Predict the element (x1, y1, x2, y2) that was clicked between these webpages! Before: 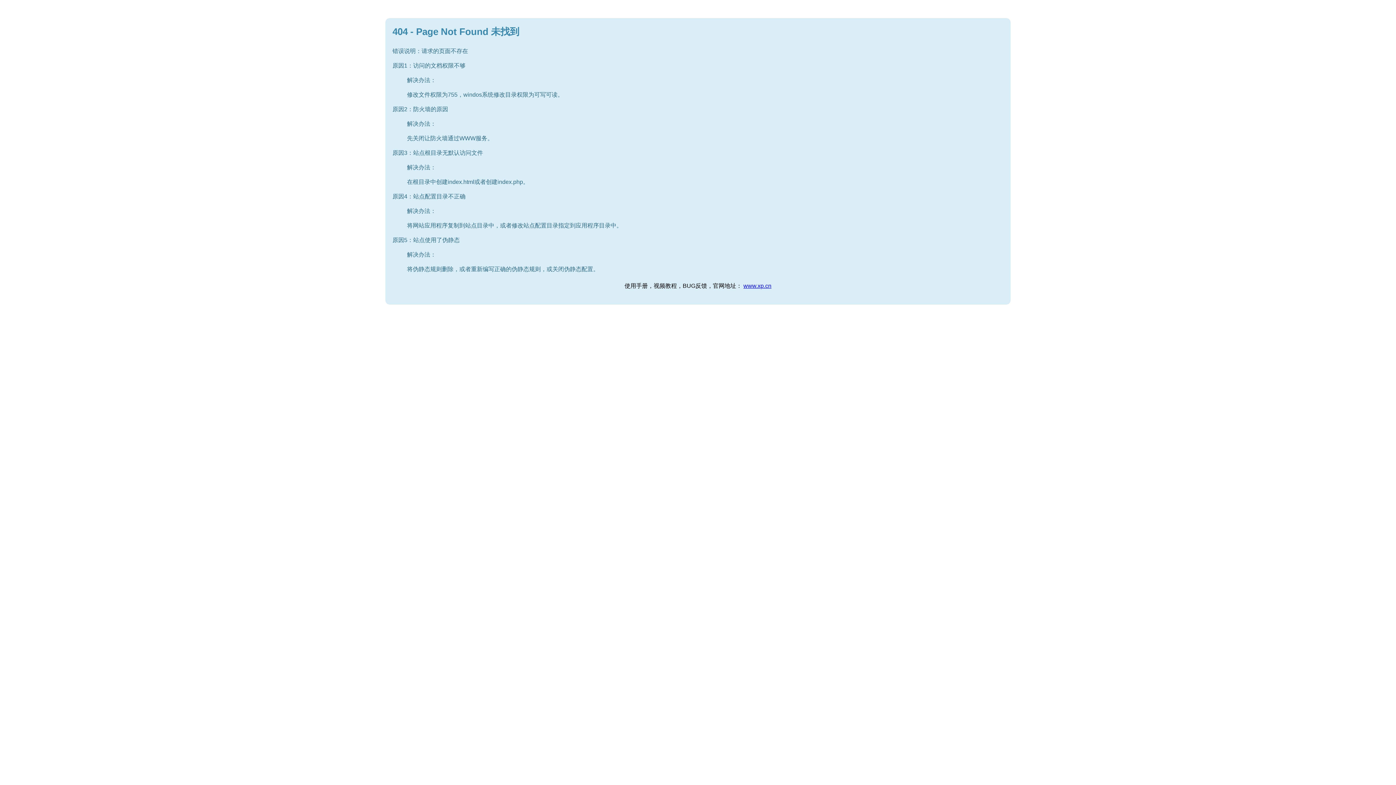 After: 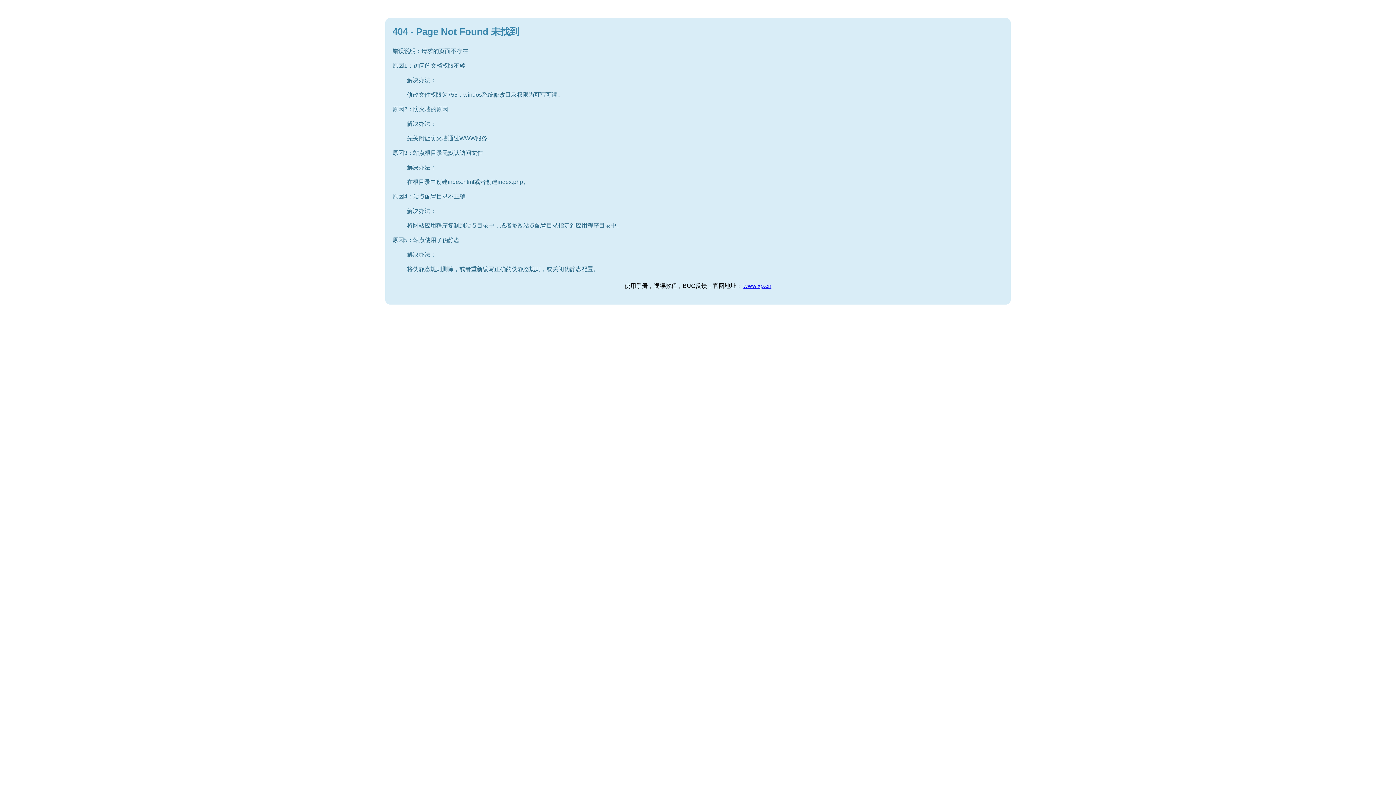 Action: label: www.xp.cn bbox: (743, 282, 771, 289)